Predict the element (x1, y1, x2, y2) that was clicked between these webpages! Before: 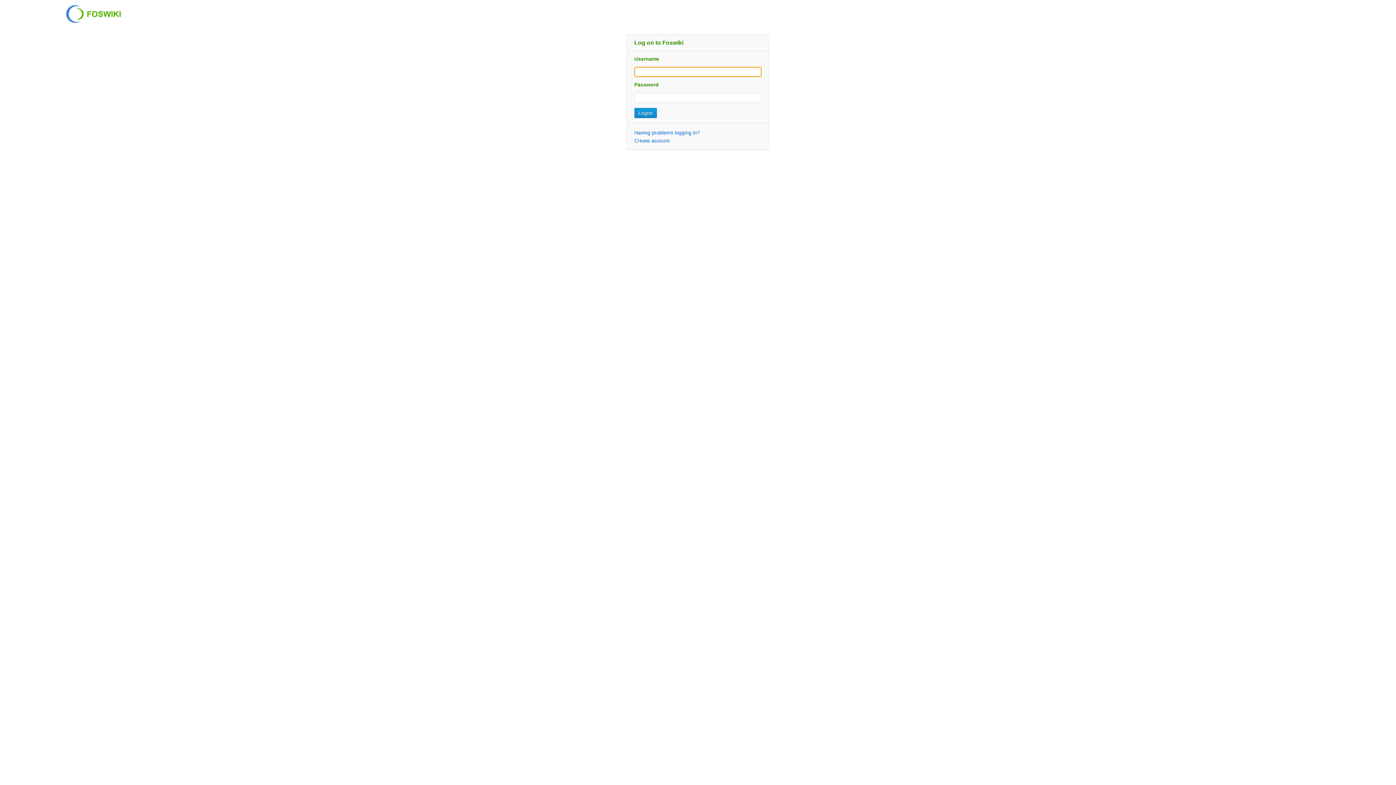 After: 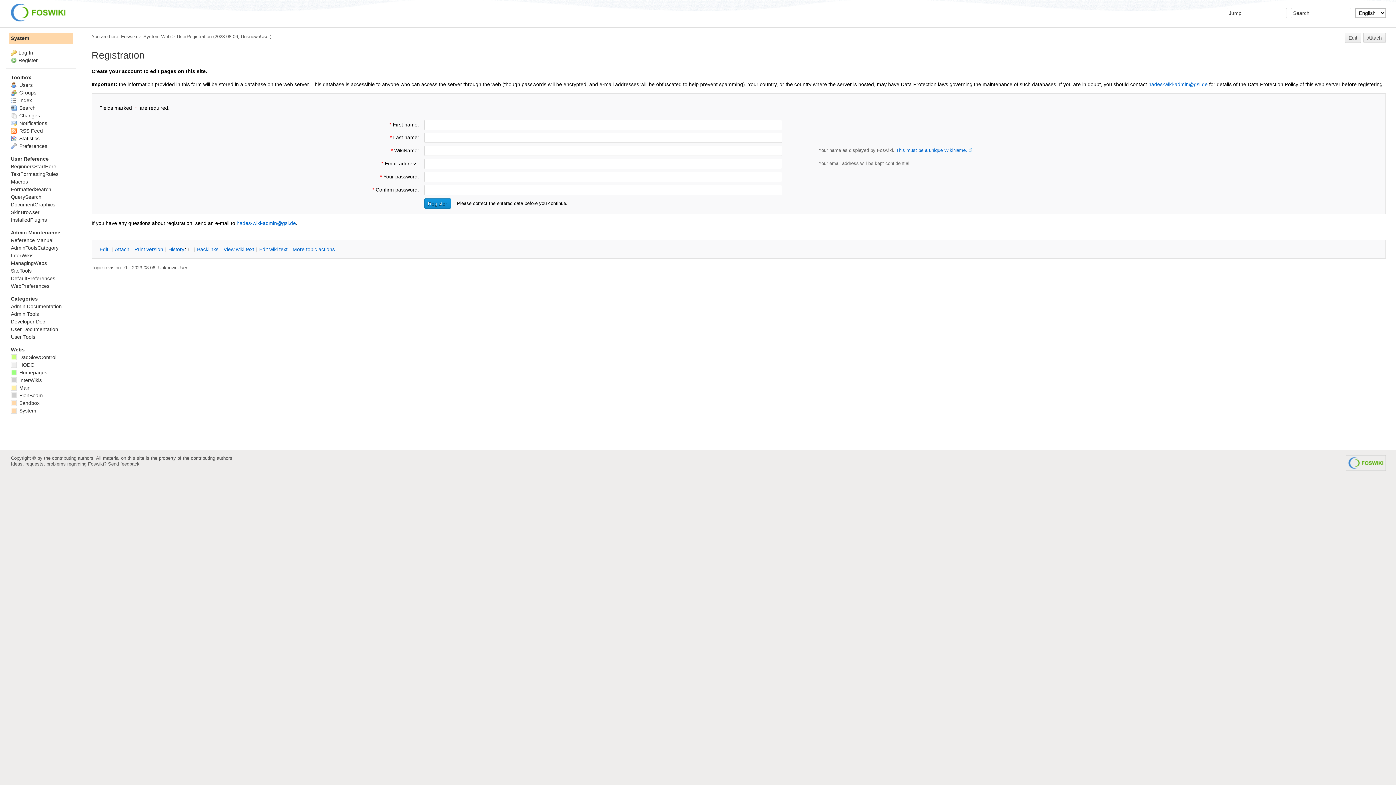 Action: label: Create account bbox: (634, 137, 669, 143)